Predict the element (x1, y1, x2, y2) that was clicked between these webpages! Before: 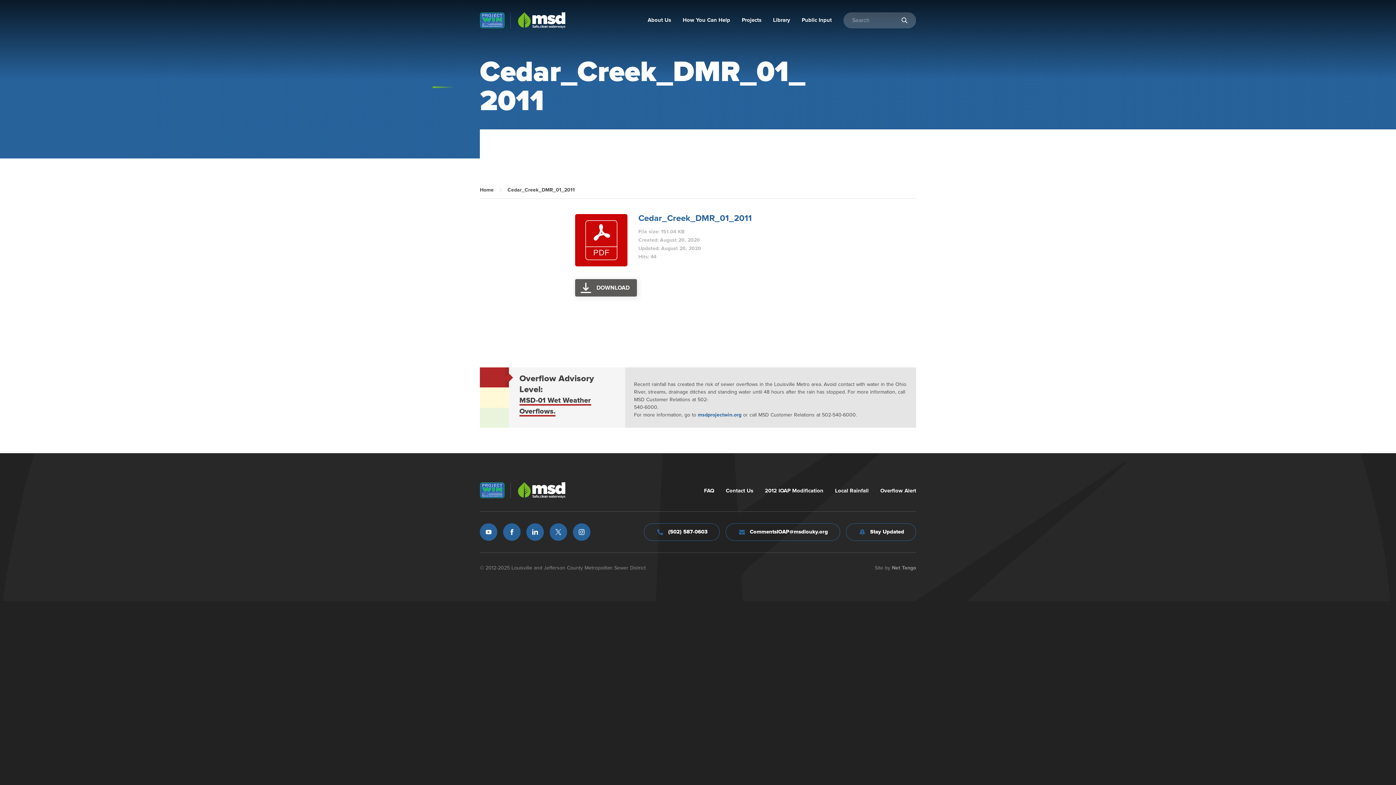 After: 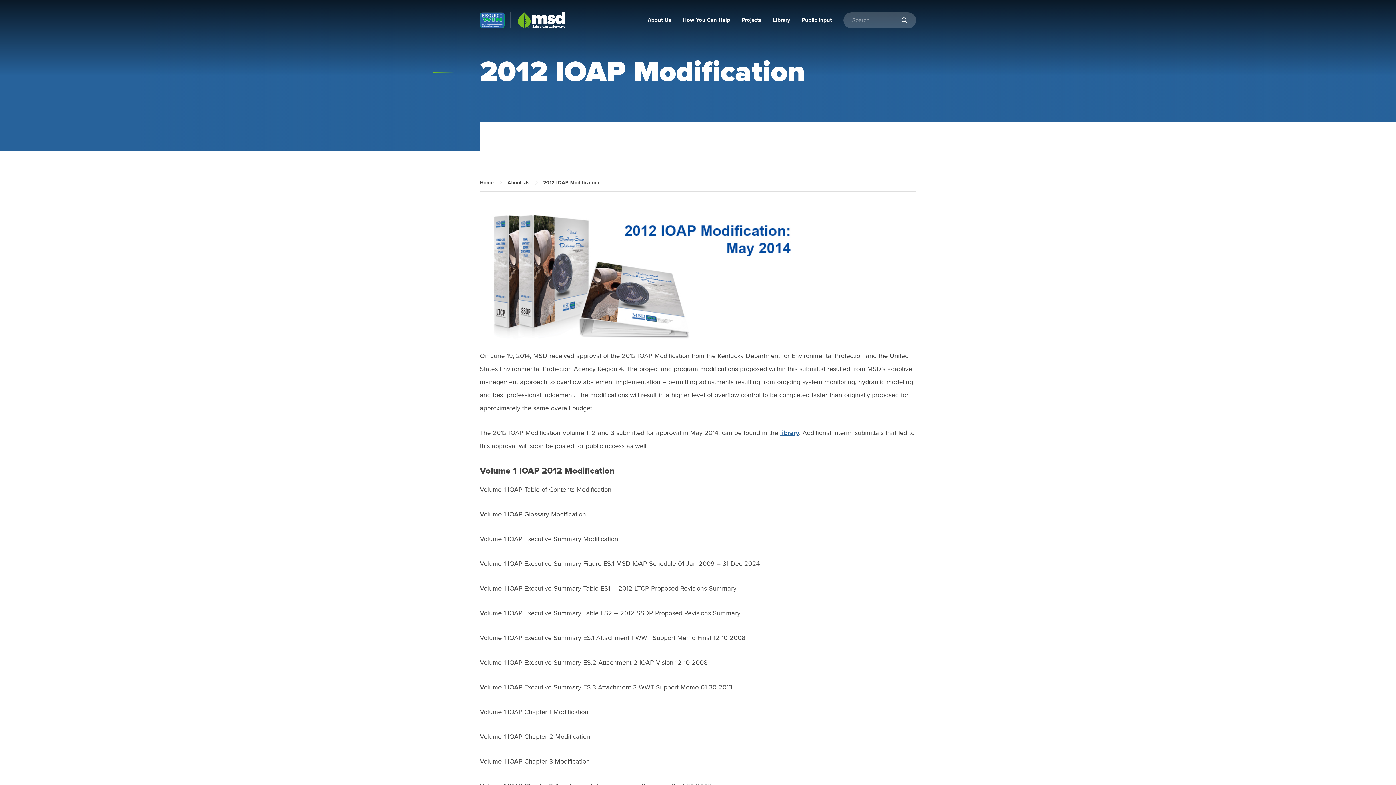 Action: bbox: (765, 482, 823, 500) label: 2012 IOAP Modification